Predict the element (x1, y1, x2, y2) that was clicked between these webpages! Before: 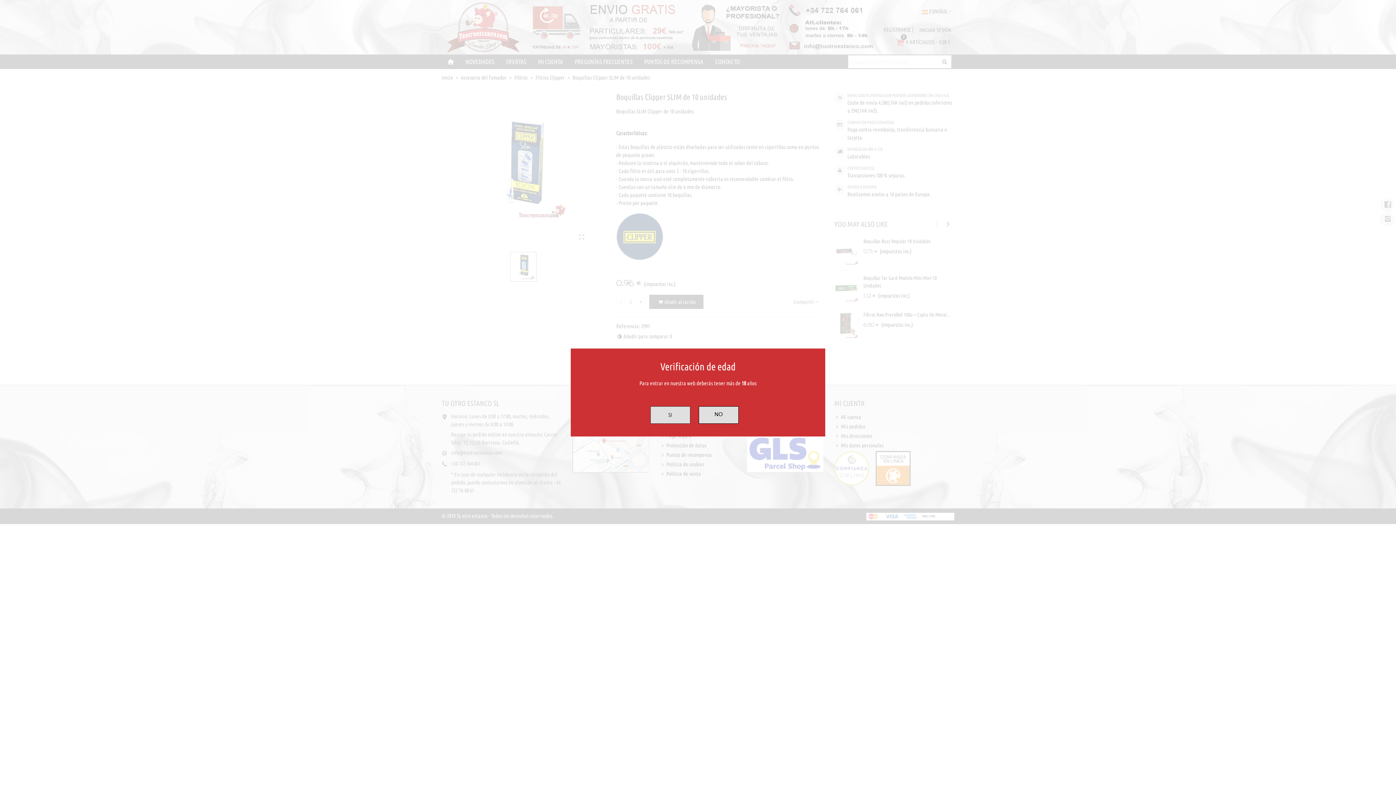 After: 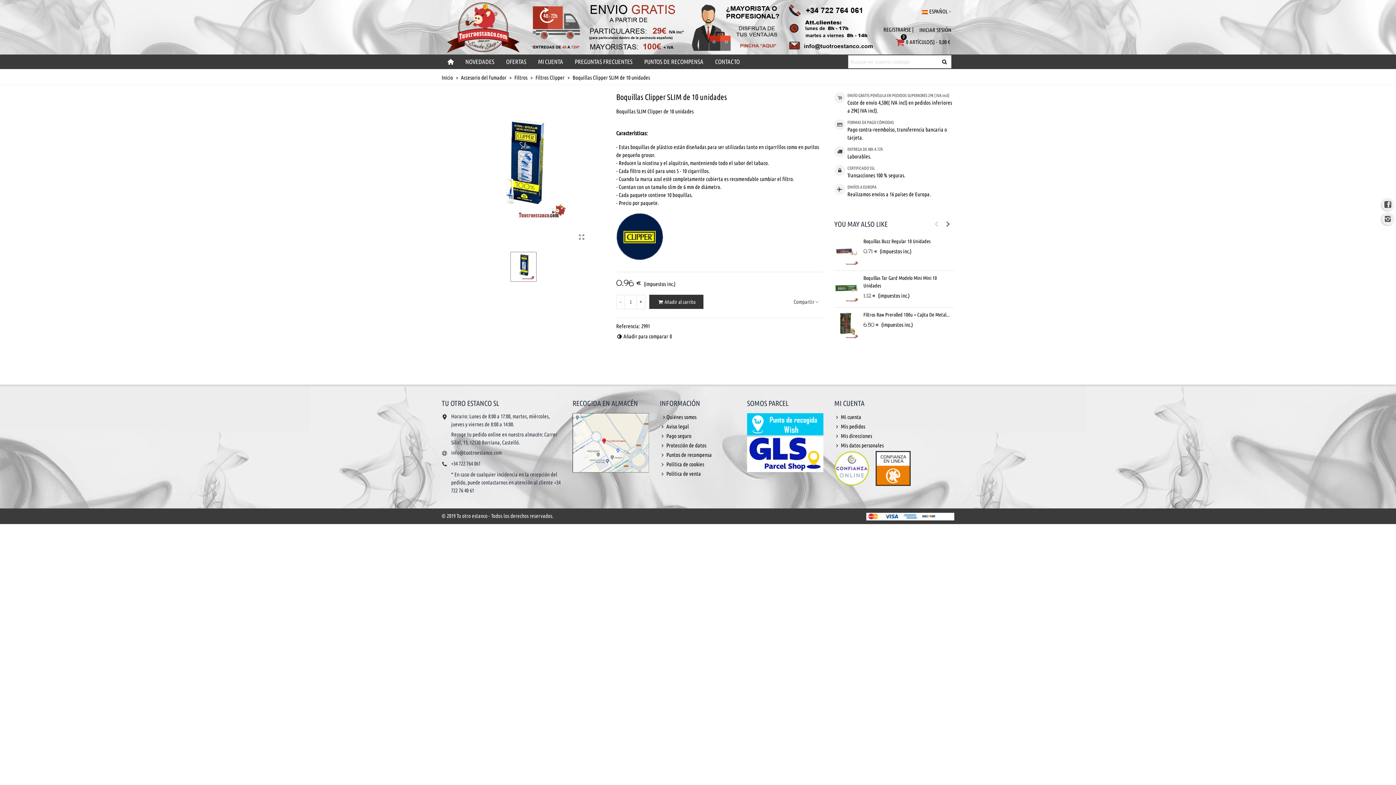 Action: bbox: (650, 406, 690, 423) label: SI